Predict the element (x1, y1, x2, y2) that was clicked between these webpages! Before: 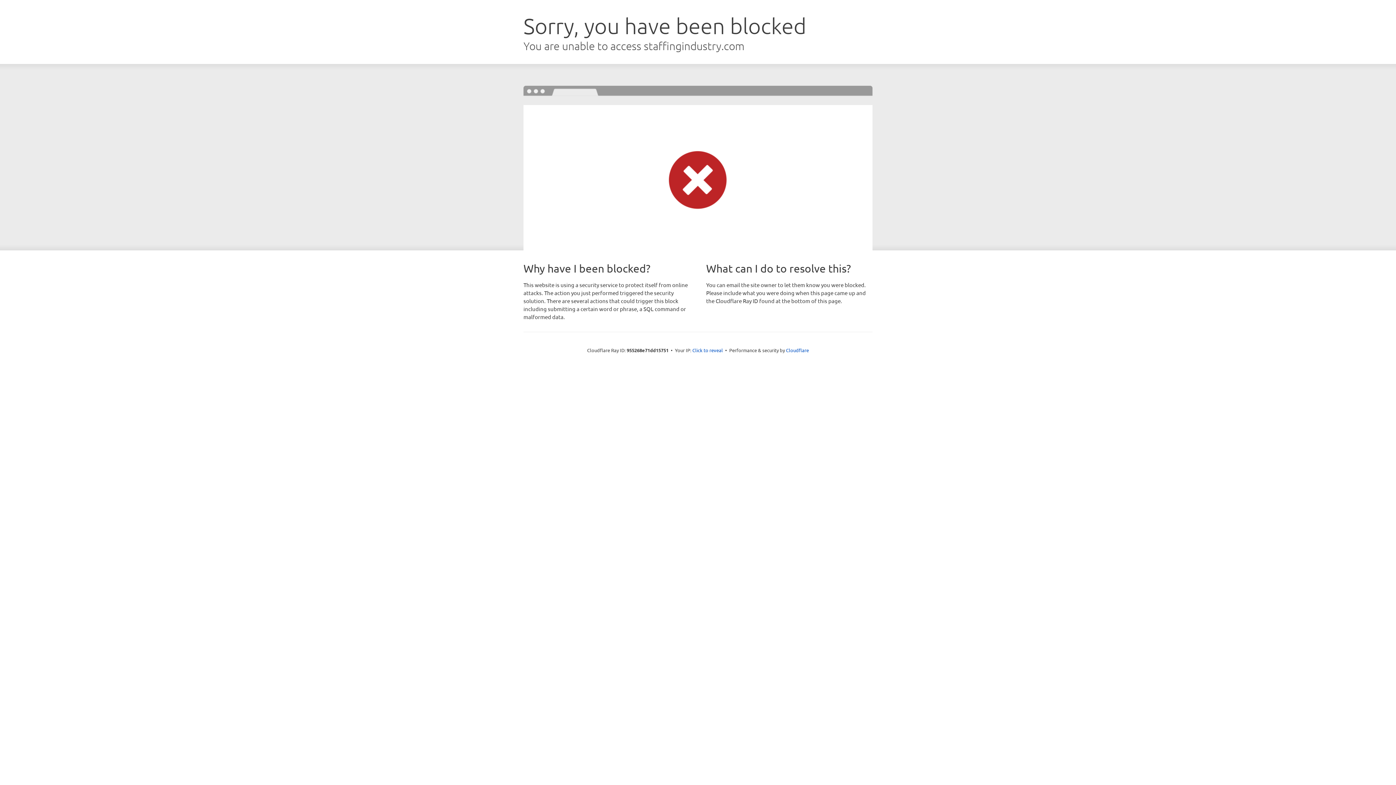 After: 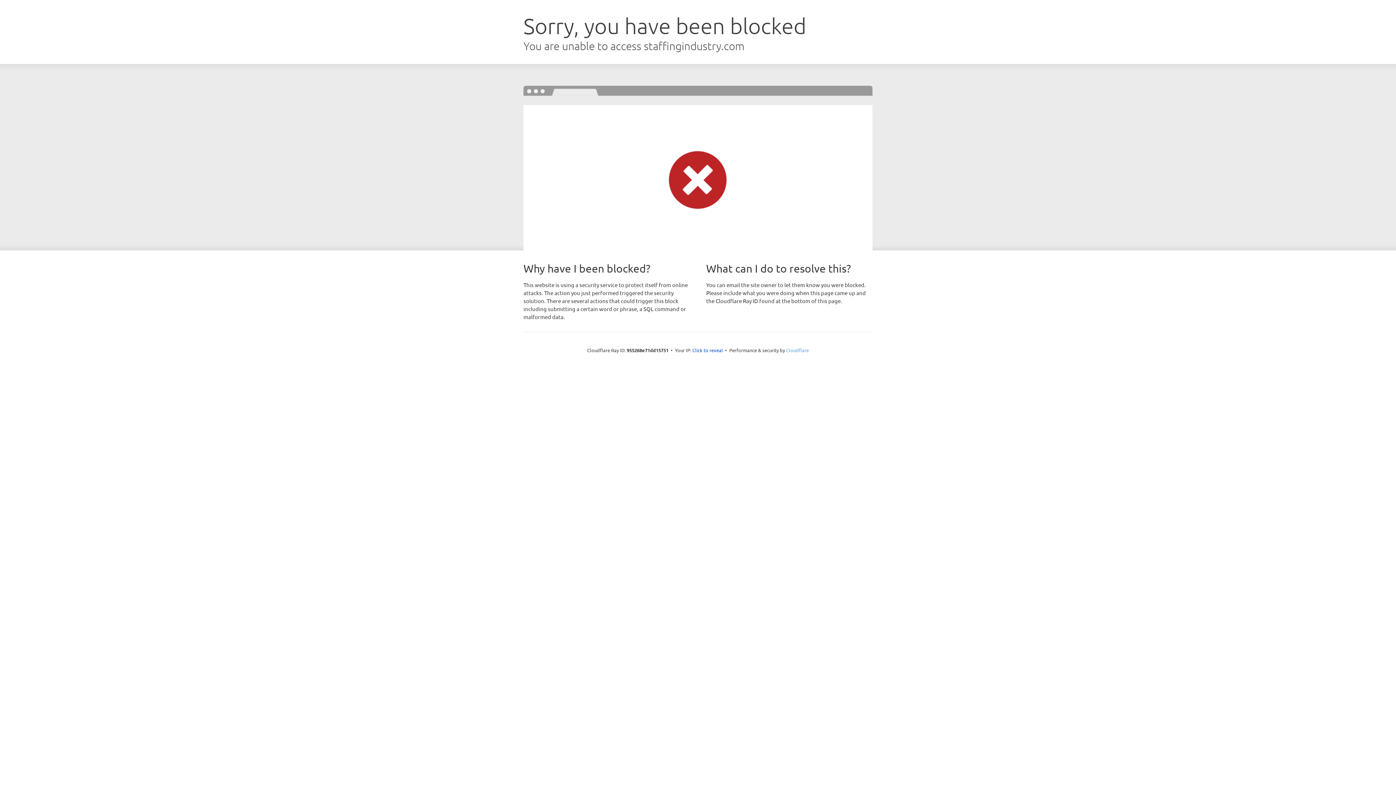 Action: label: Cloudflare bbox: (786, 347, 809, 353)